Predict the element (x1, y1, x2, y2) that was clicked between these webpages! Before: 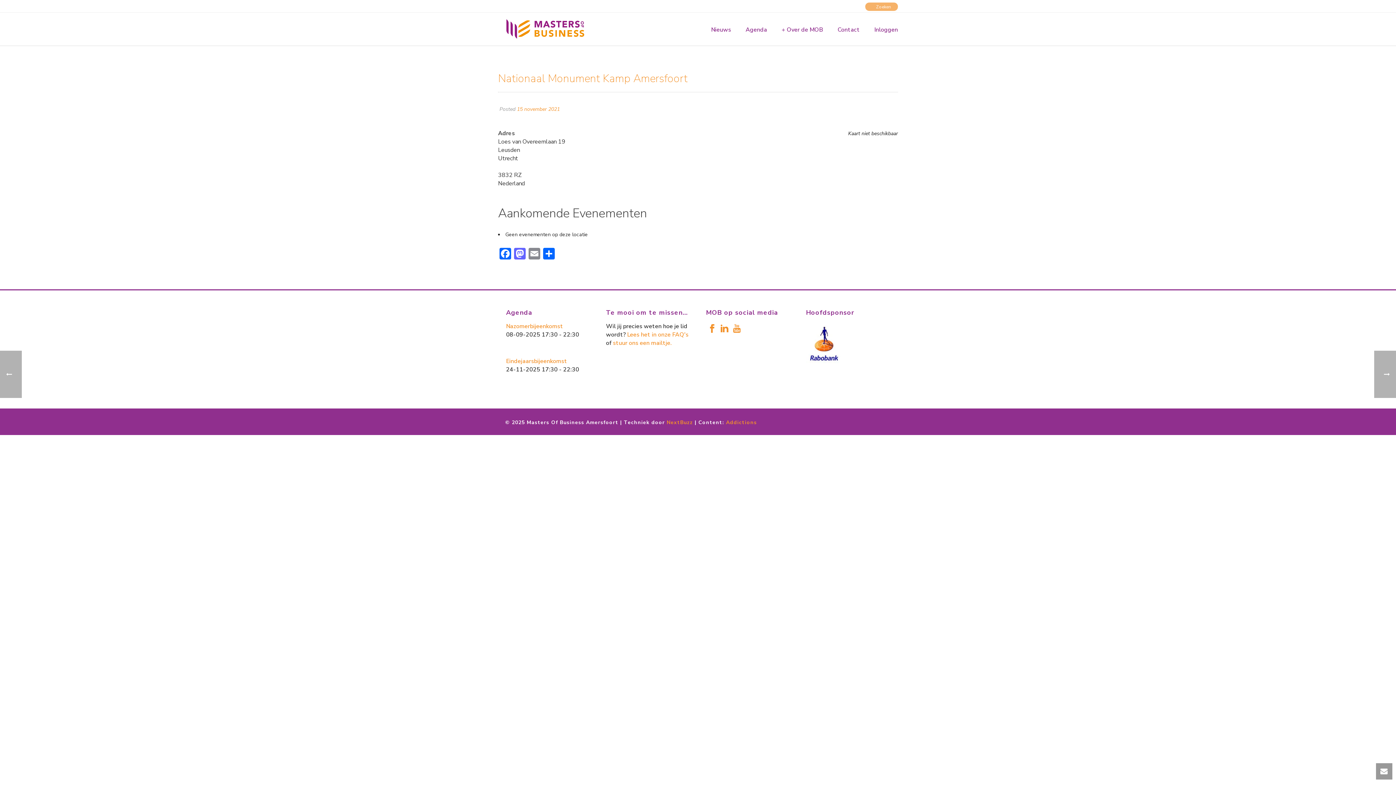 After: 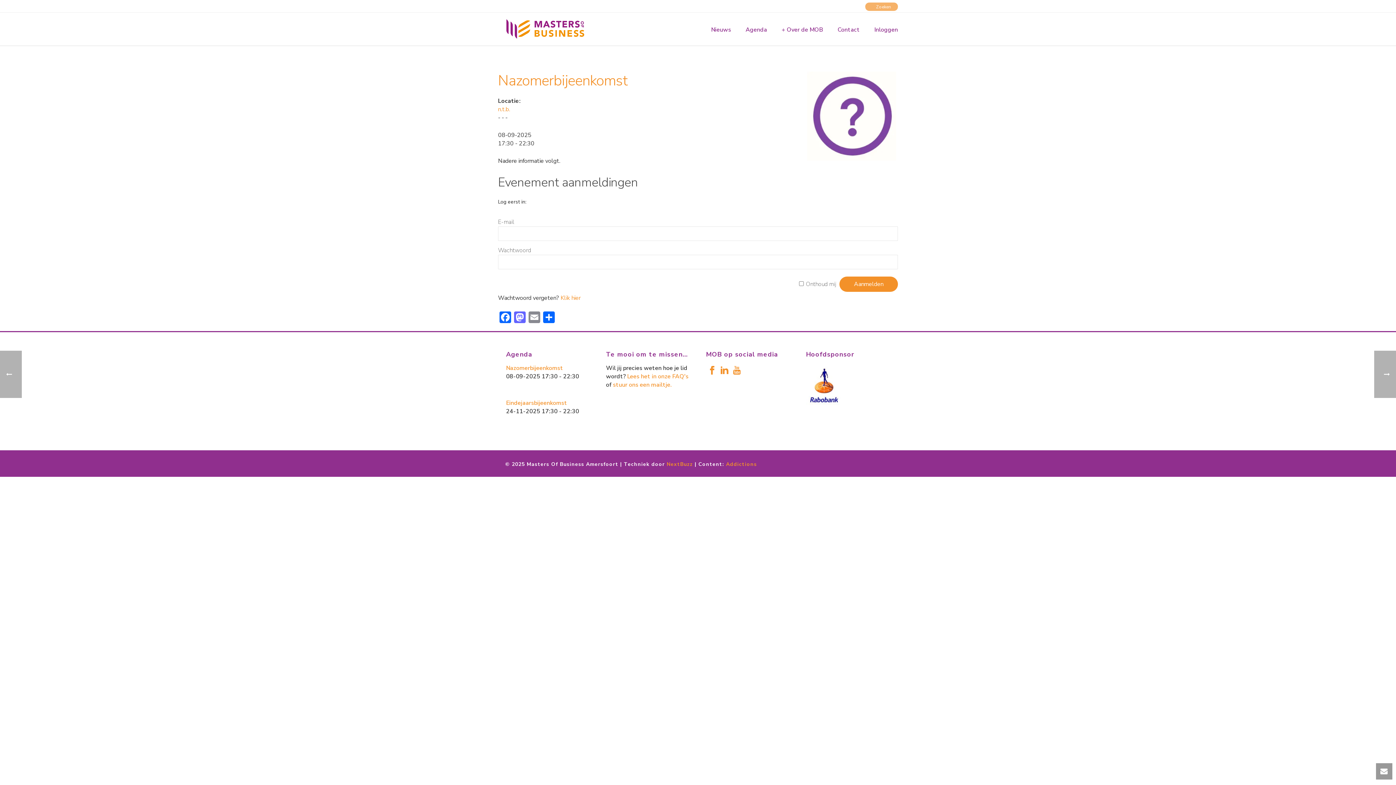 Action: label: Nazomerbijeenkomst bbox: (506, 322, 563, 330)